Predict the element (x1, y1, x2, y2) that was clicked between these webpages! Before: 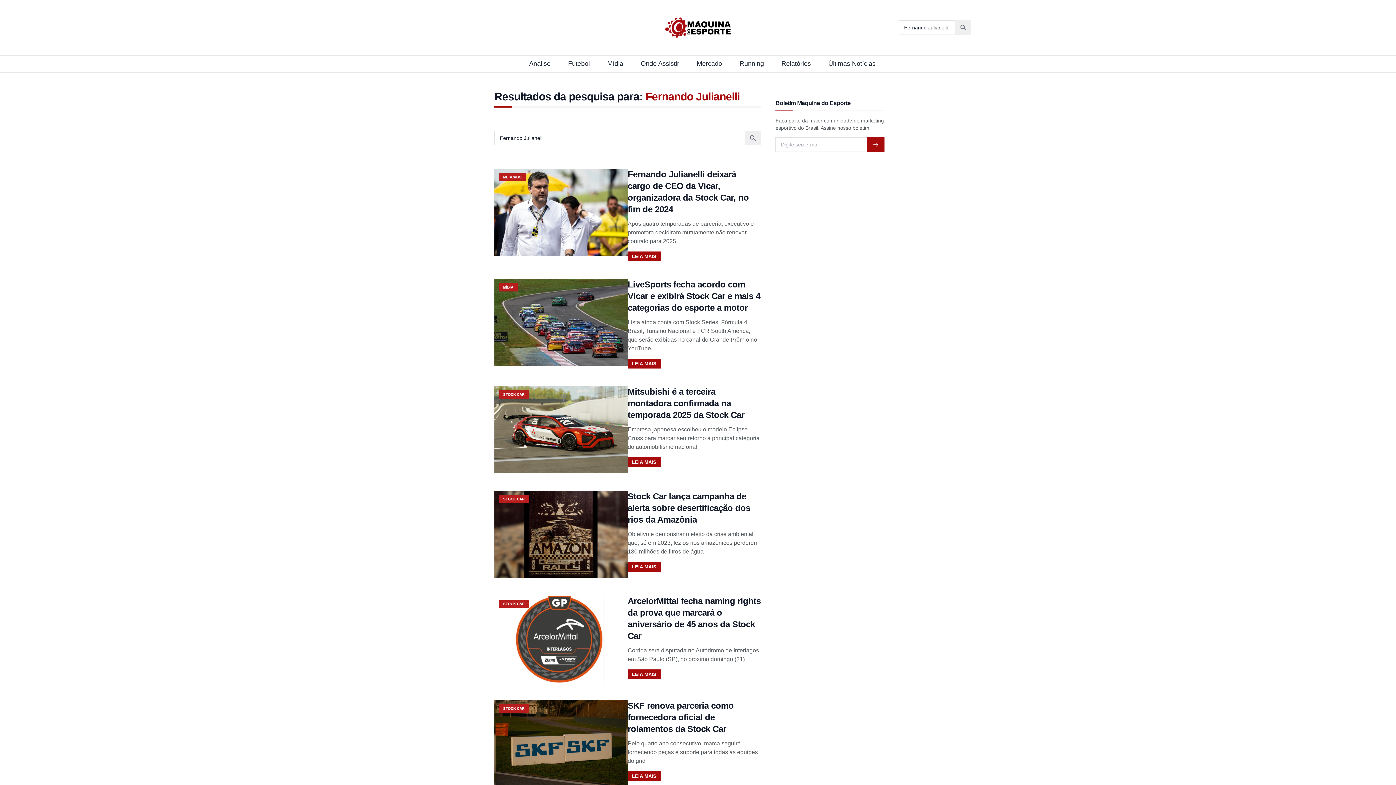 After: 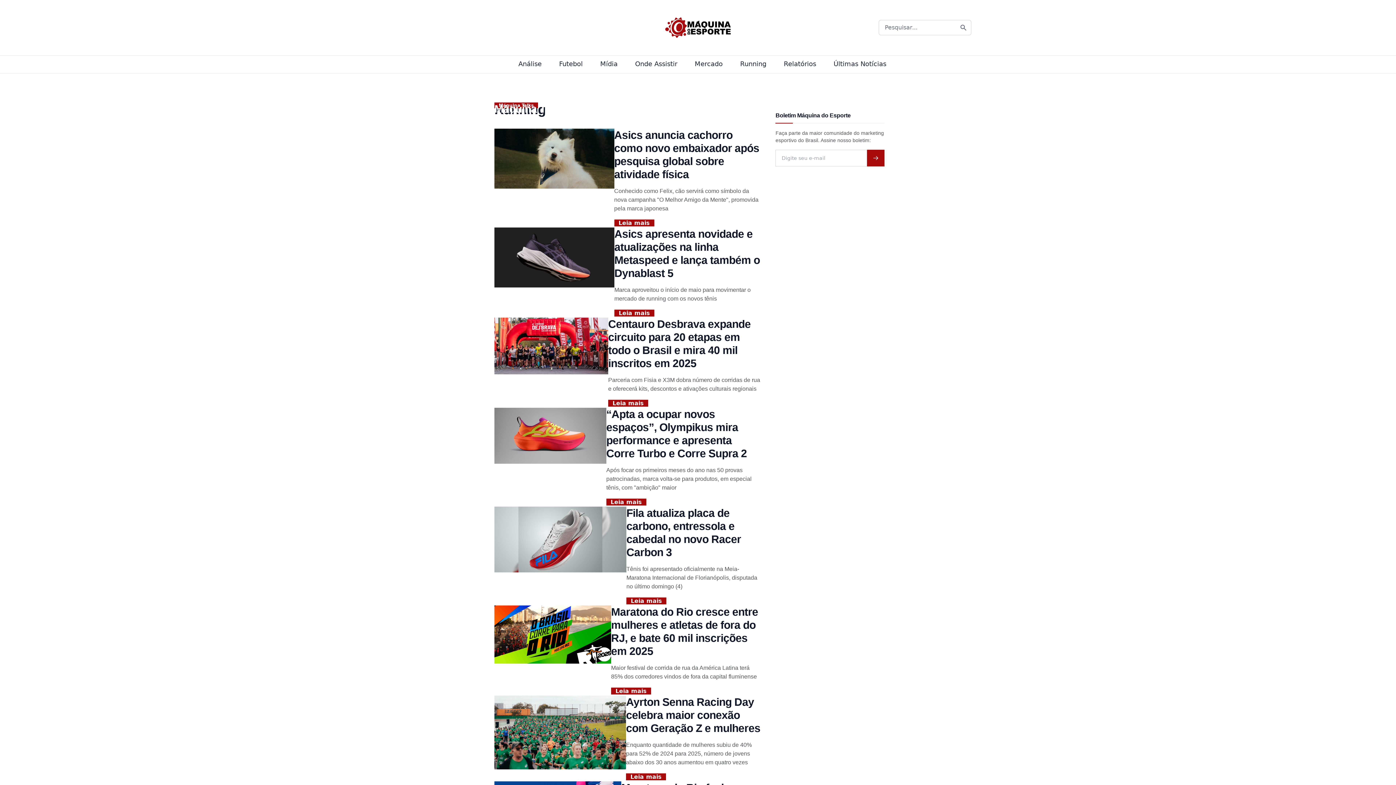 Action: label: Running bbox: (735, 57, 768, 70)